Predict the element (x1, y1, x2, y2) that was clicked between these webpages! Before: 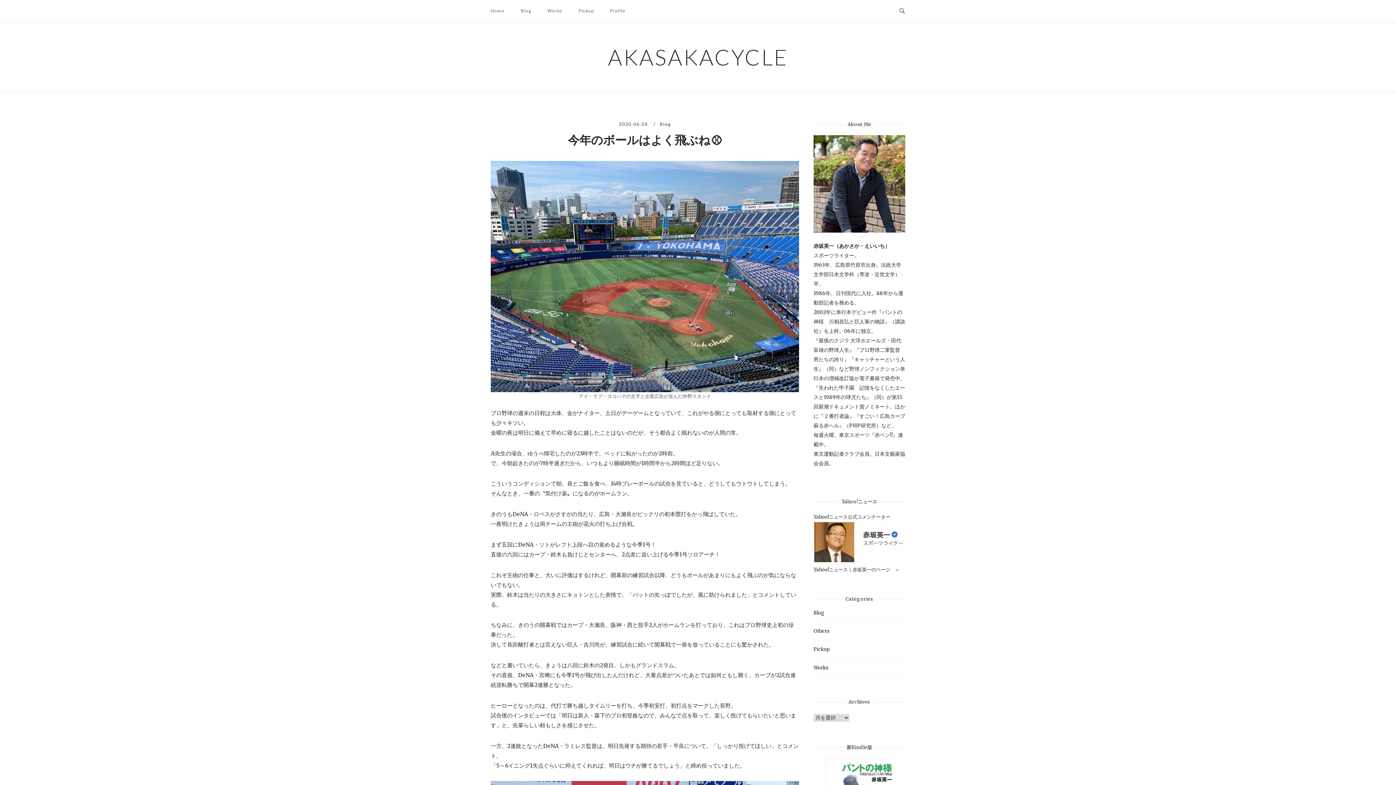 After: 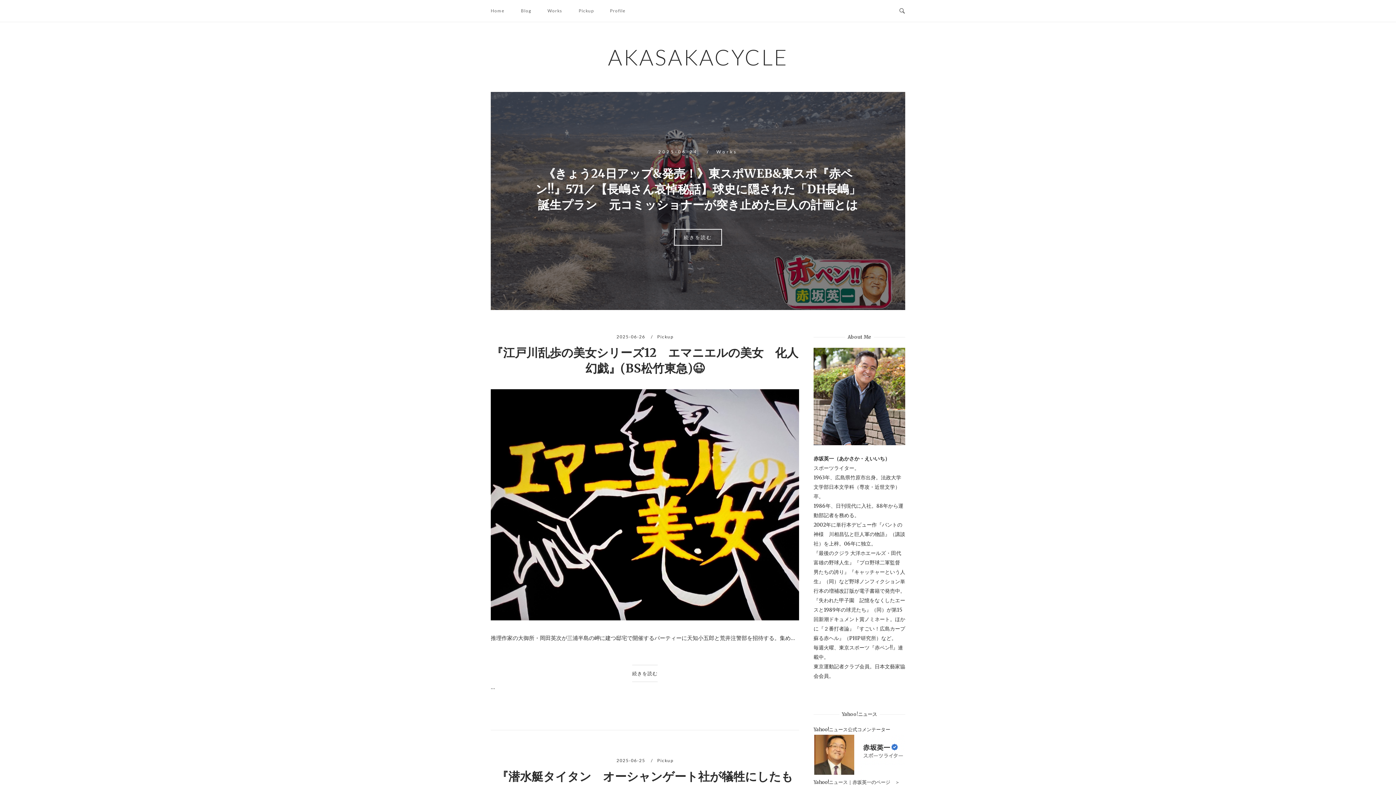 Action: bbox: (608, 44, 788, 70) label: AKASAKACYCLE